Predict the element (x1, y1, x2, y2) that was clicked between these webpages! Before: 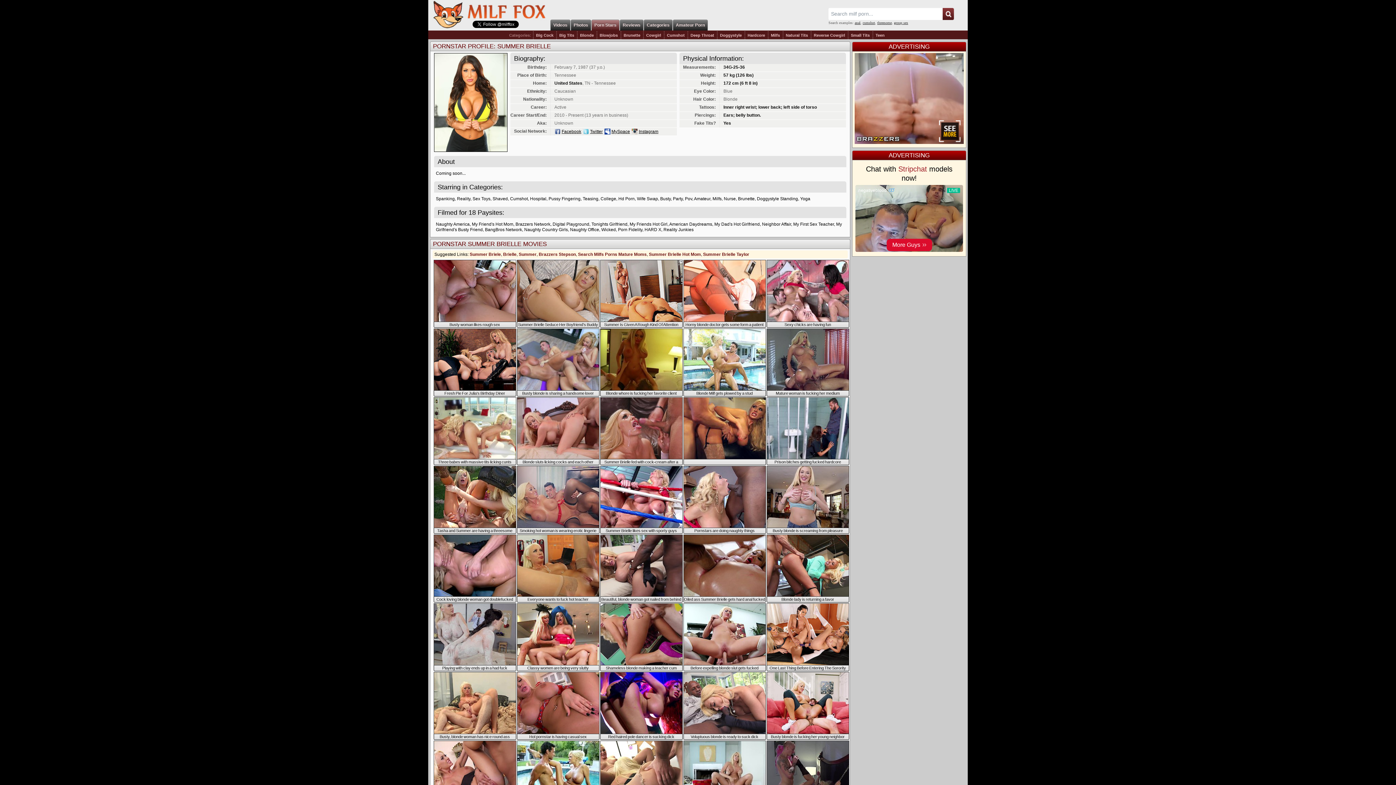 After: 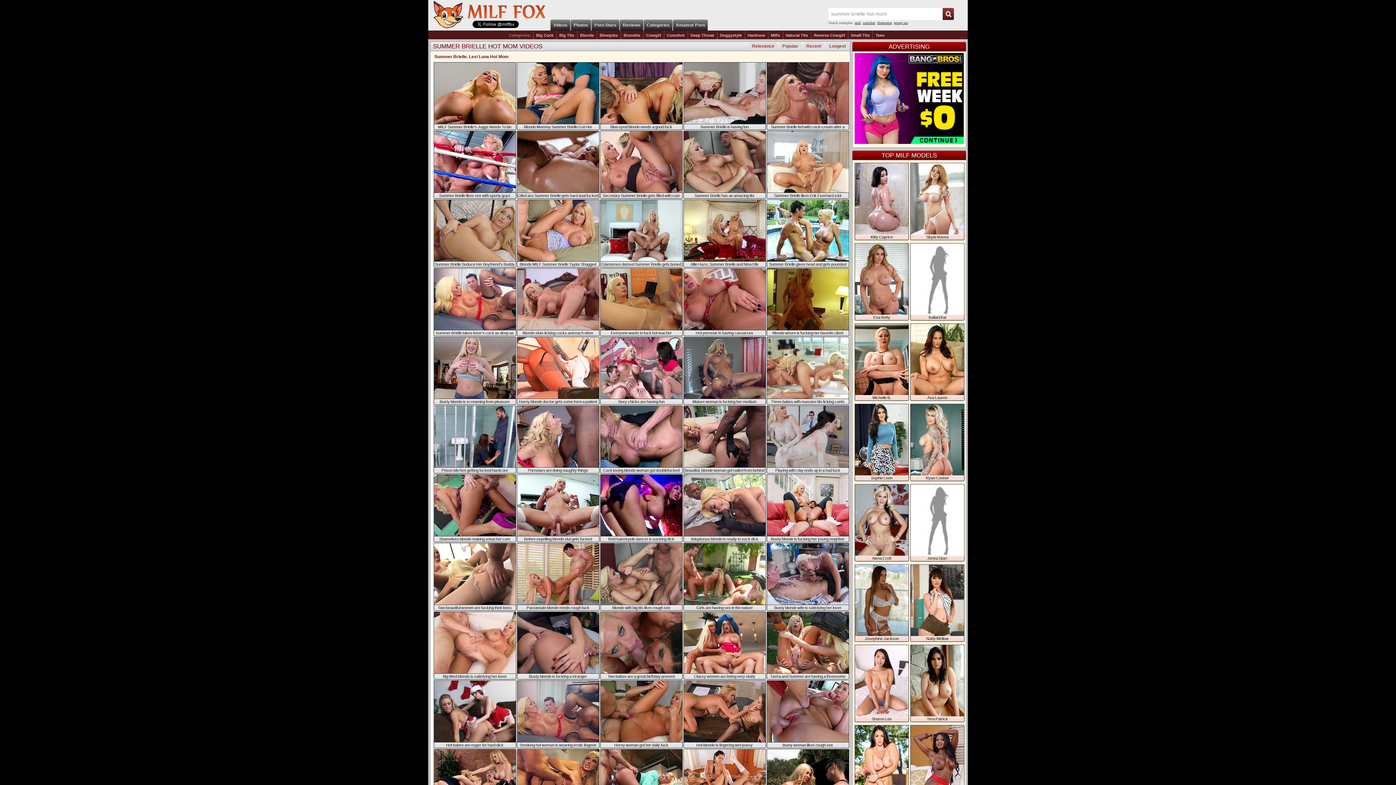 Action: bbox: (649, 252, 701, 257) label: Summer Brielle Hot Mom